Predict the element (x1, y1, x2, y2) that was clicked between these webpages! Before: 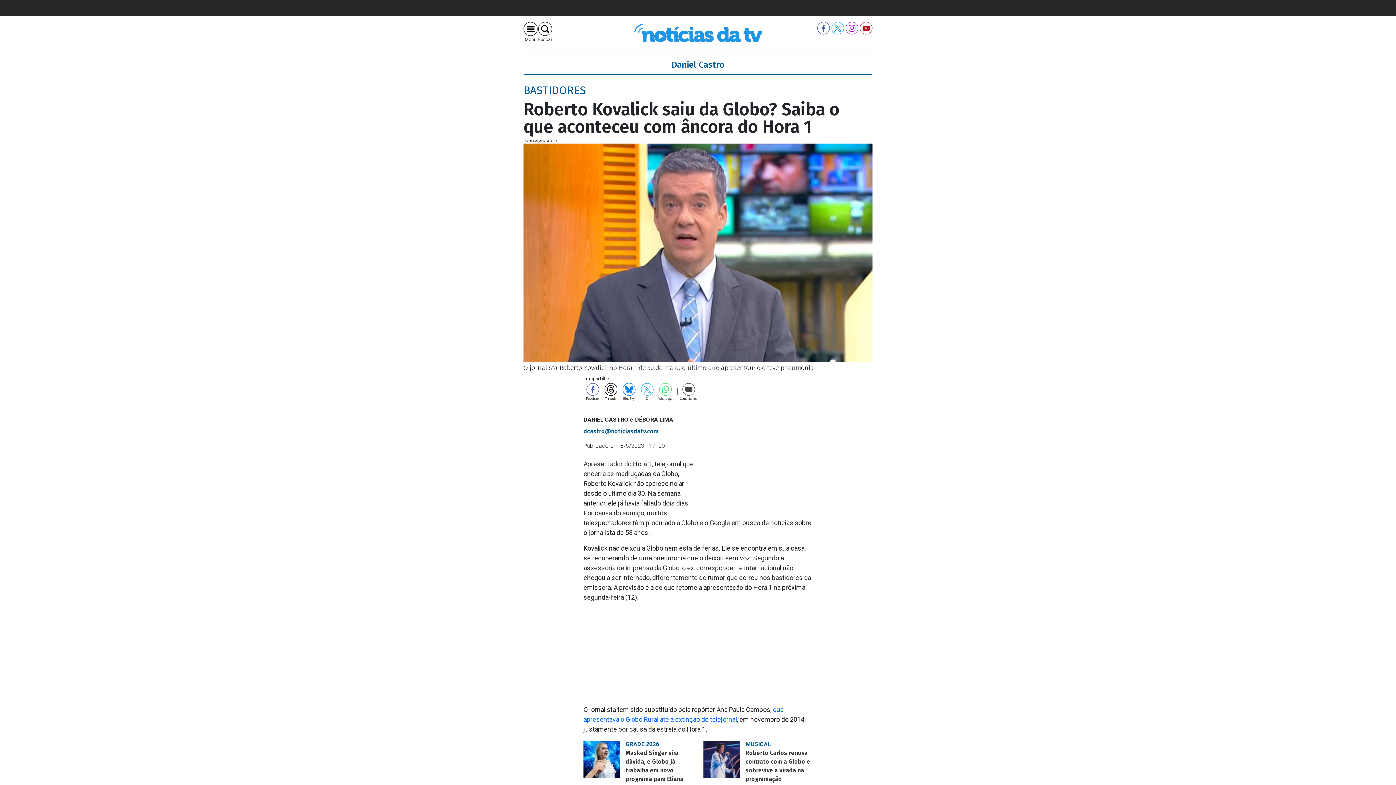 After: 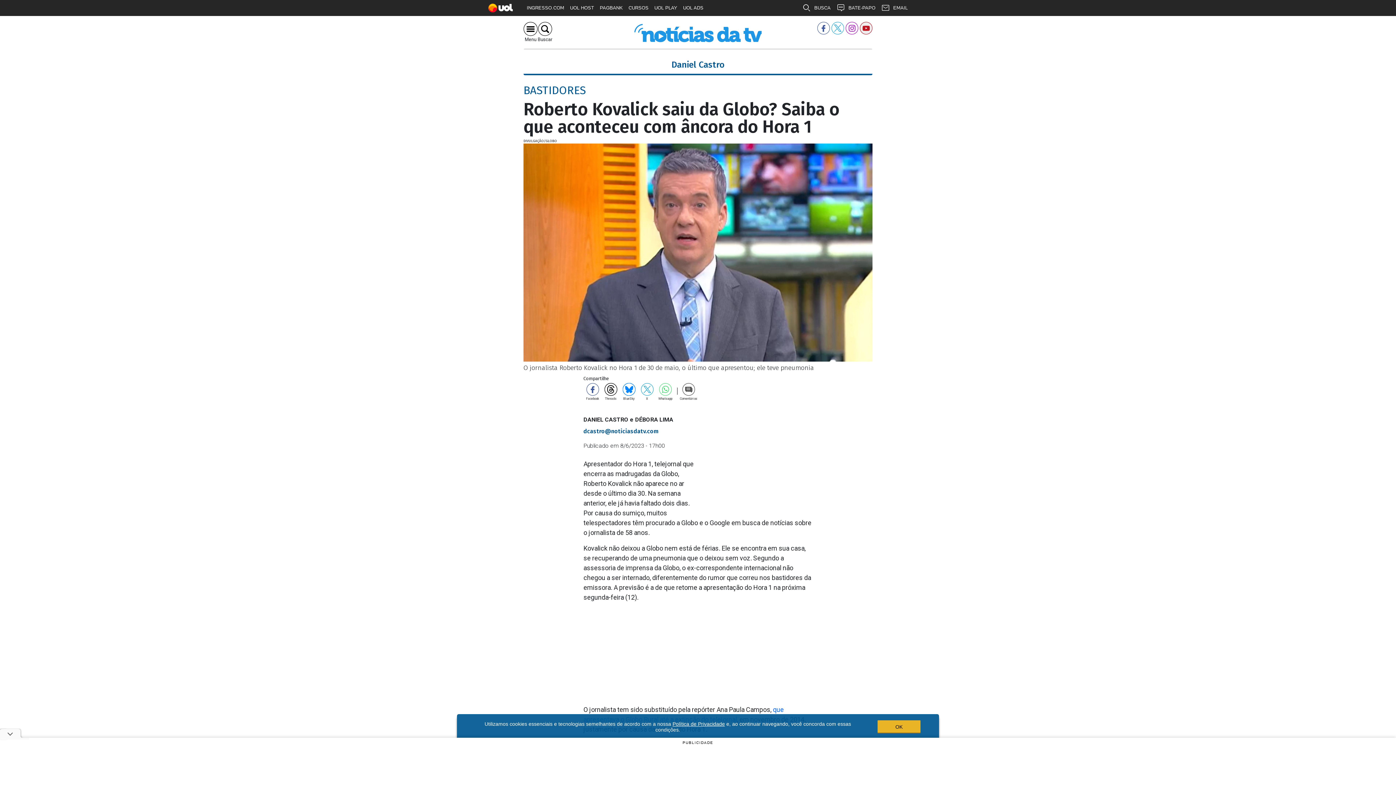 Action: bbox: (858, 24, 872, 31)